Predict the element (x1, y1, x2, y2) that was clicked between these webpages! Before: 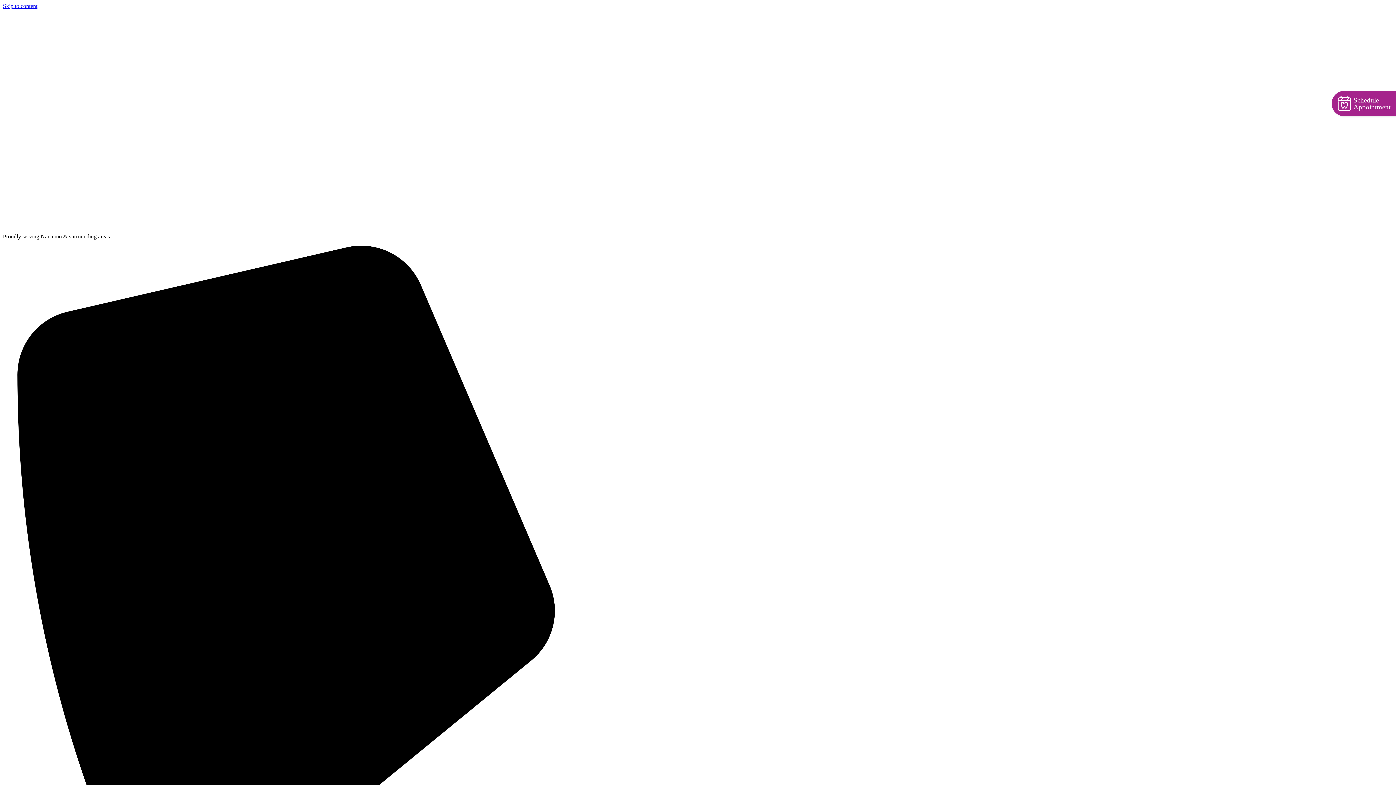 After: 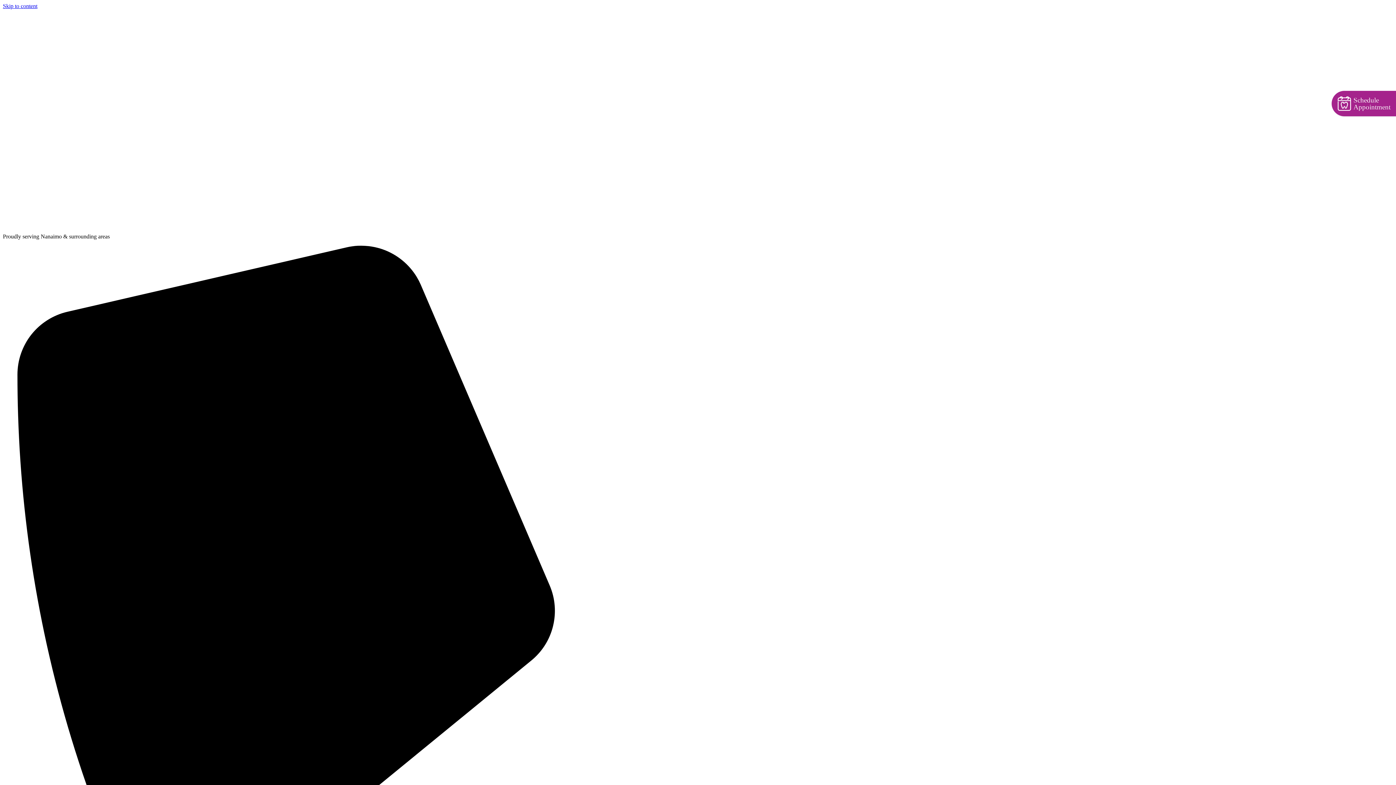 Action: label: Skip to content bbox: (2, 2, 37, 9)